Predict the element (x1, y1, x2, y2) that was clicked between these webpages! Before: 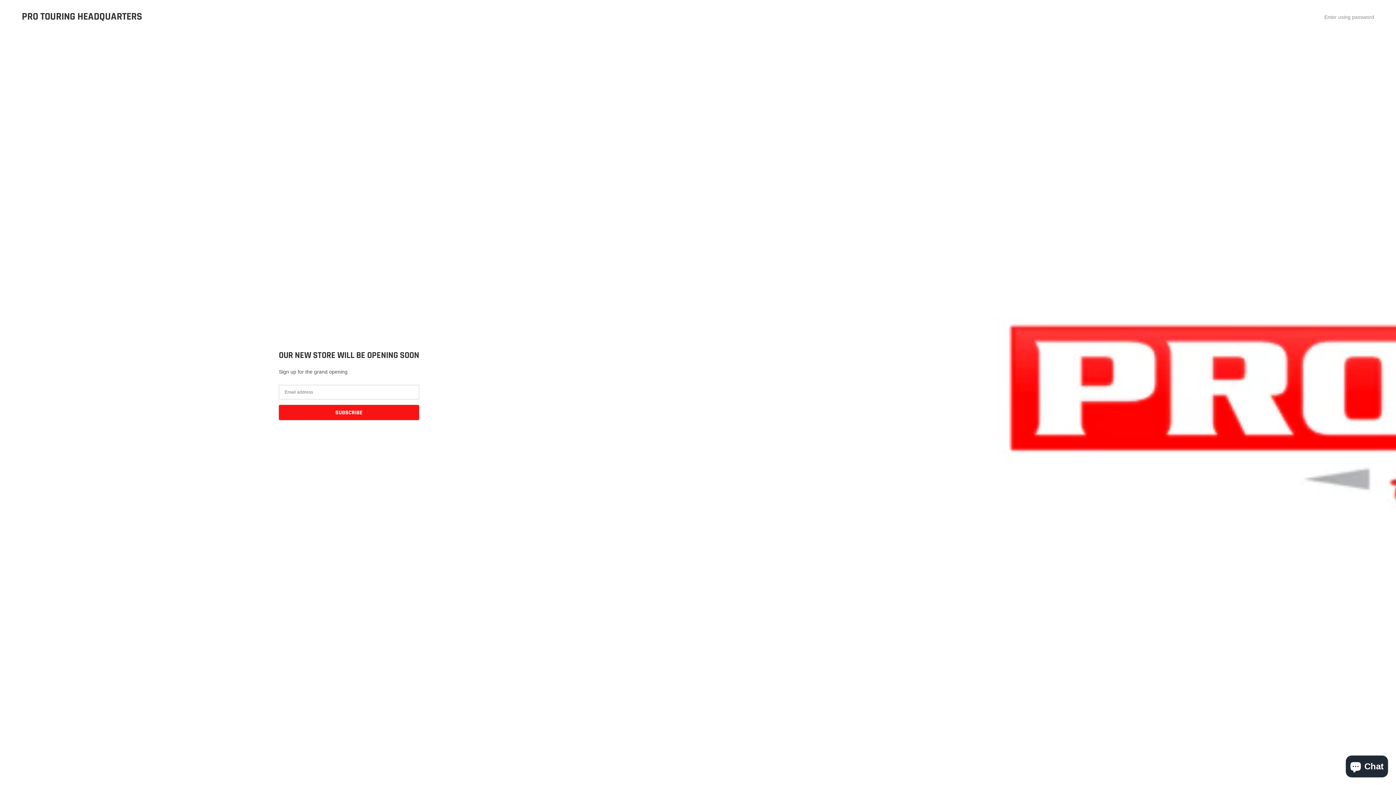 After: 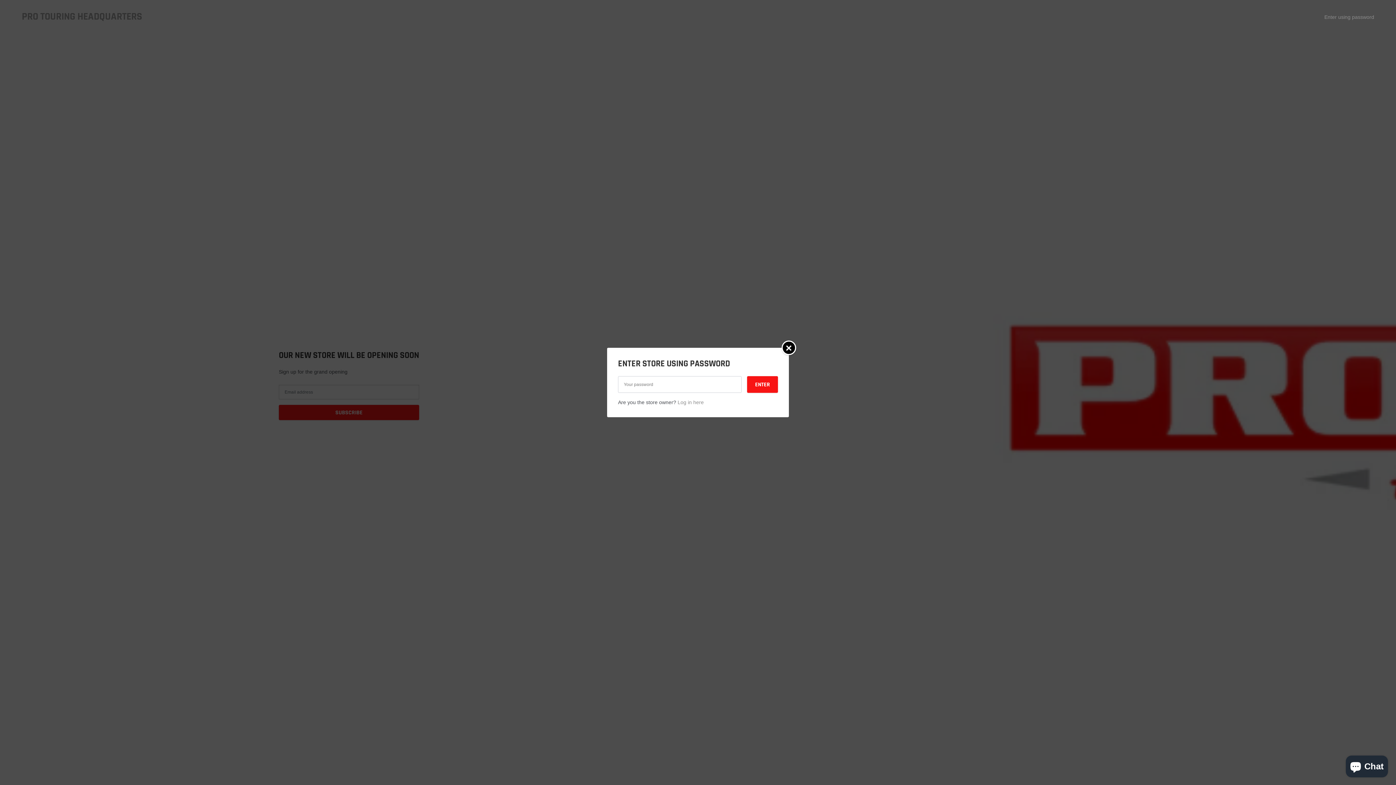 Action: label: Enter using password bbox: (1324, 14, 1374, 19)